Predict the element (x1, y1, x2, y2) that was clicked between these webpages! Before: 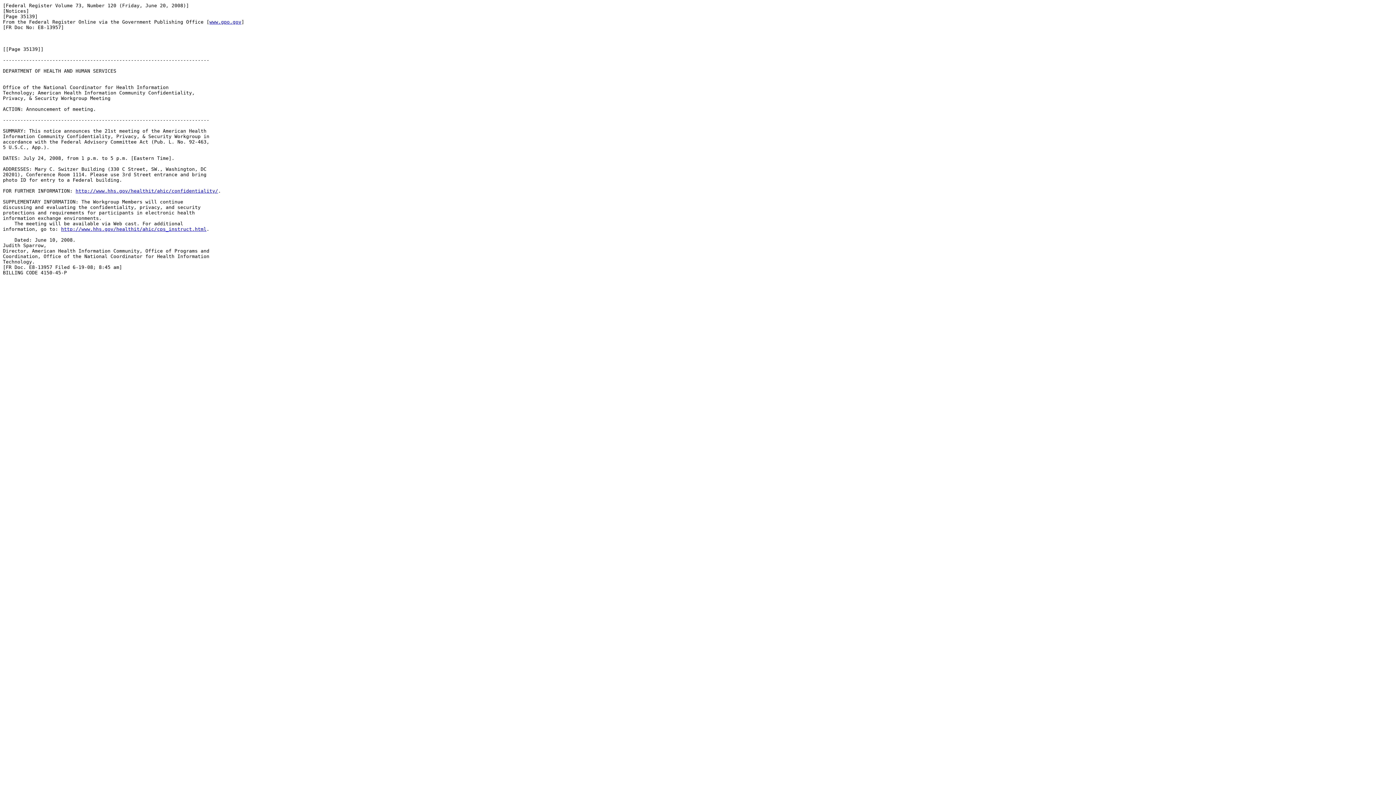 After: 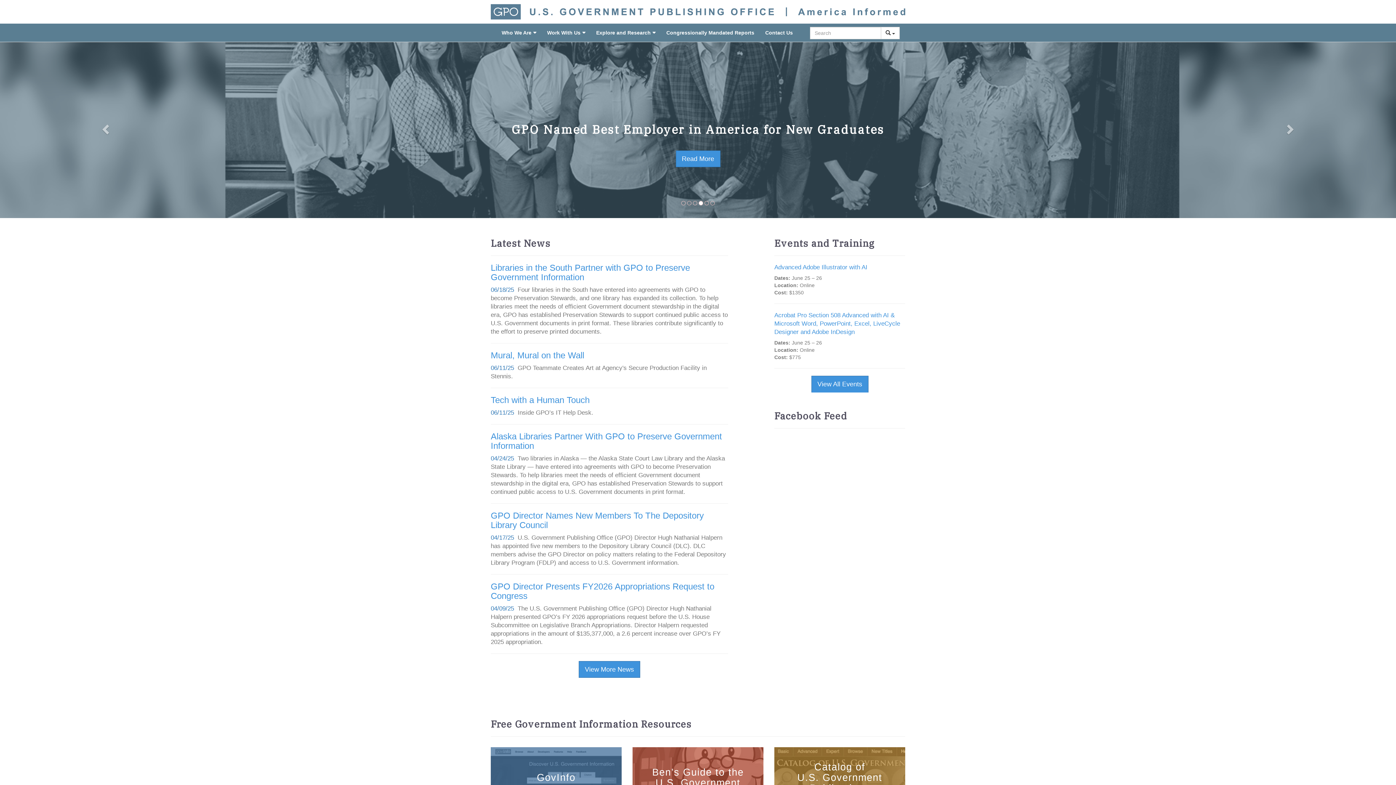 Action: bbox: (209, 19, 241, 24) label: www.gpo.gov